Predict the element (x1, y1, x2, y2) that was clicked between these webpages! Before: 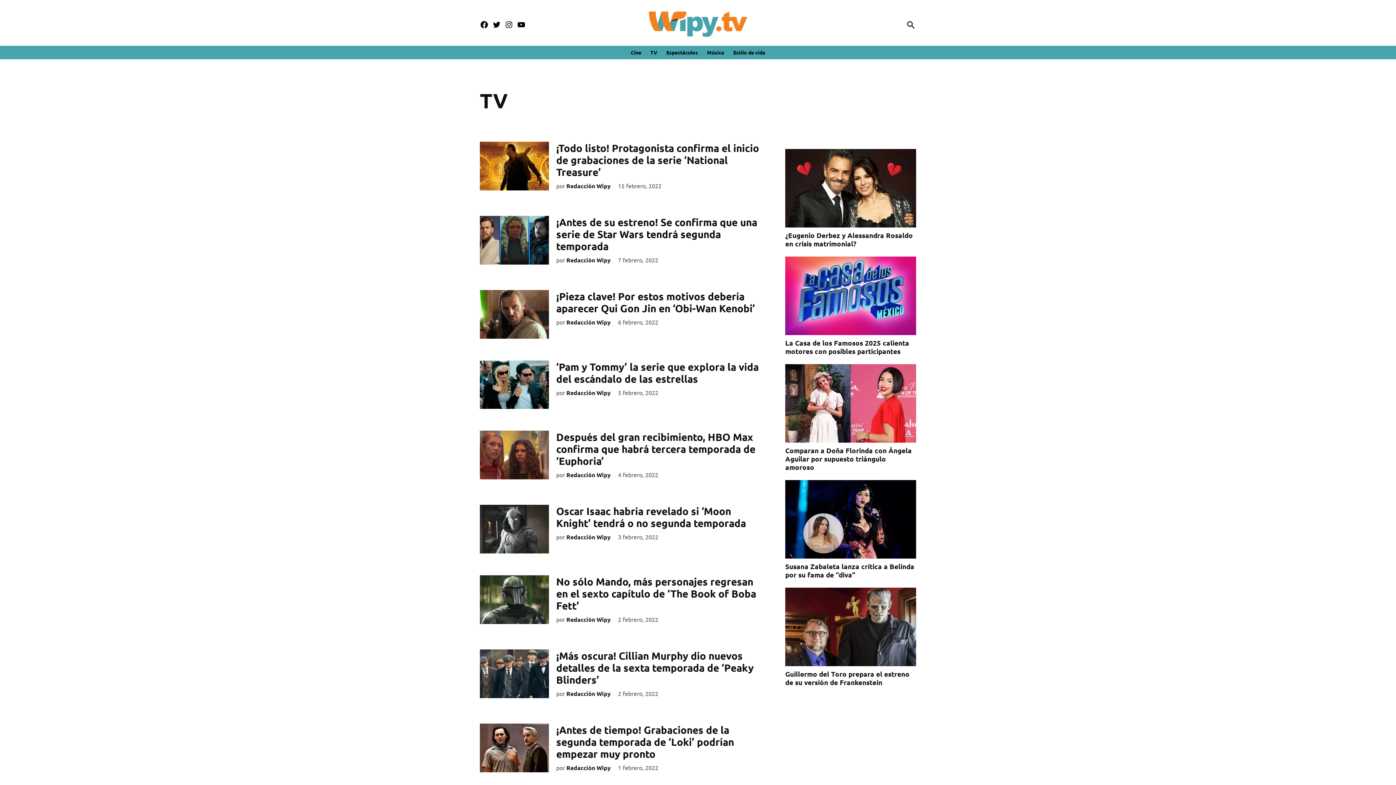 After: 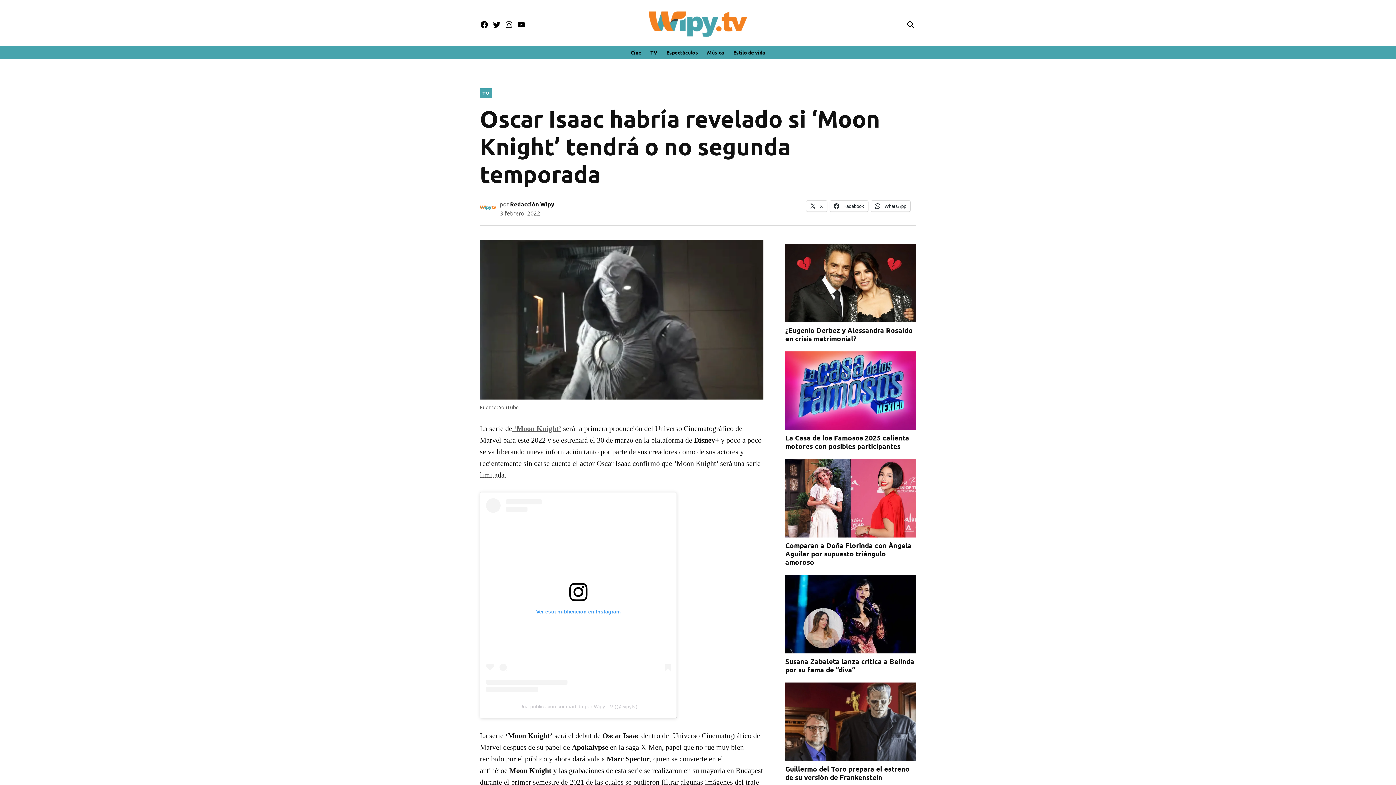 Action: bbox: (480, 505, 549, 553)